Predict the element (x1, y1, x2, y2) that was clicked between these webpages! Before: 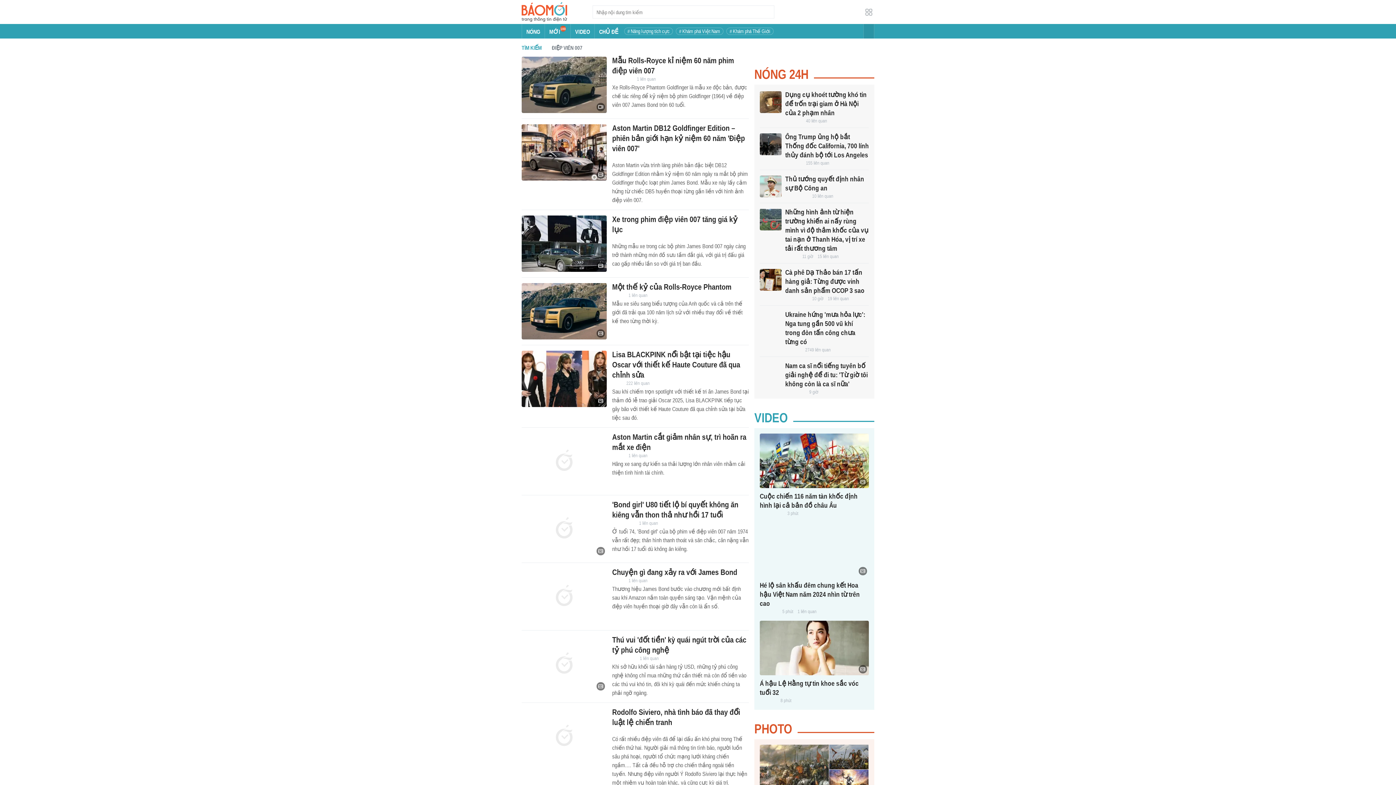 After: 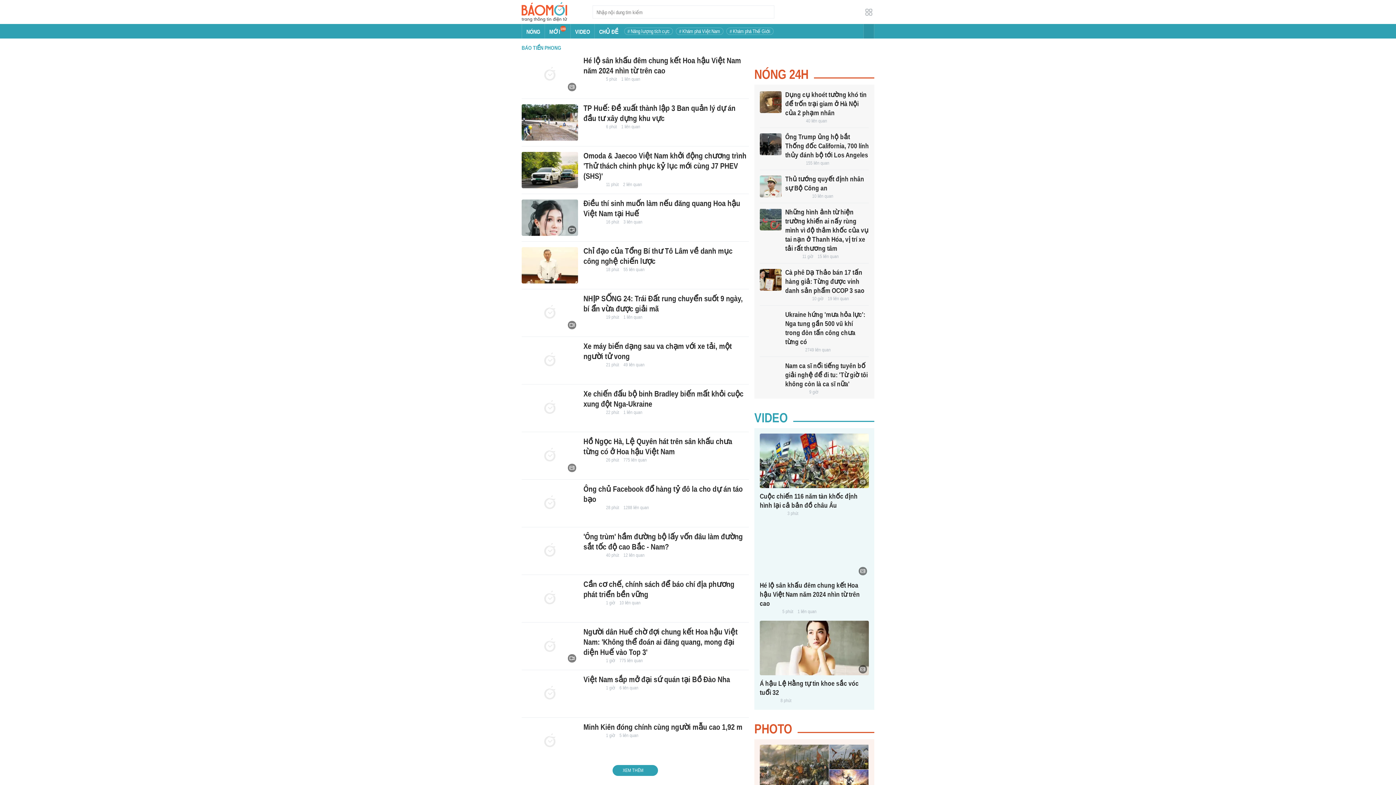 Action: bbox: (760, 609, 778, 614)